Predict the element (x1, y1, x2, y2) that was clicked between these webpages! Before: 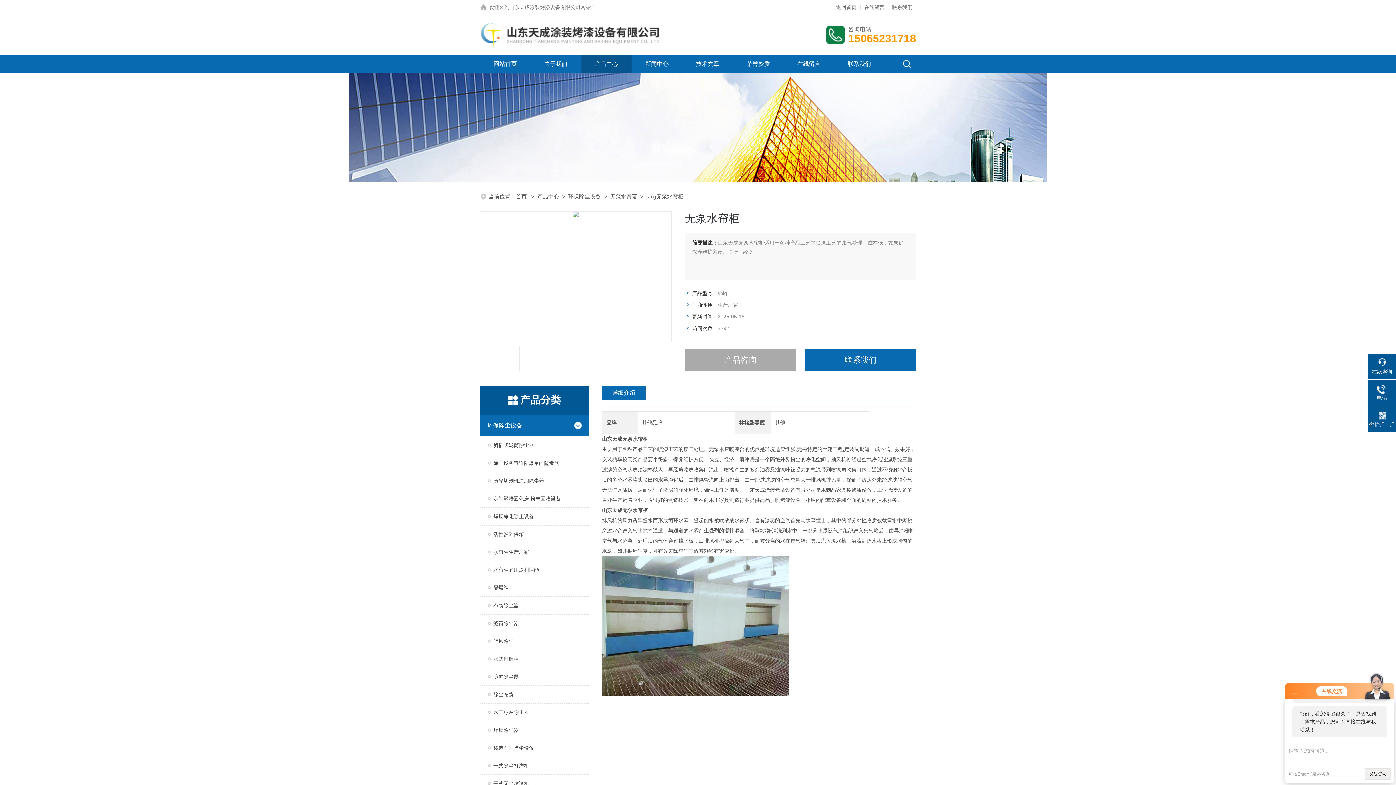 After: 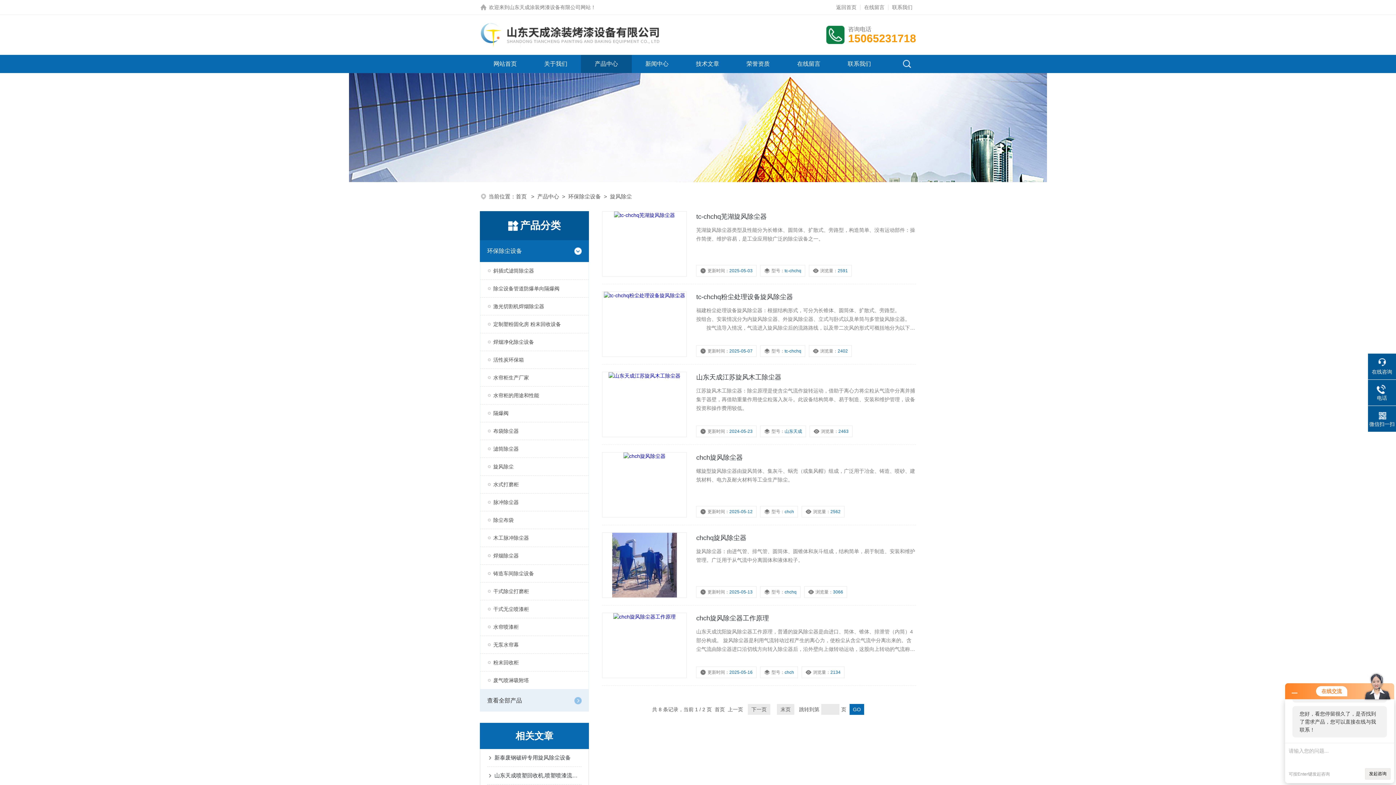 Action: label: 旋风除尘 bbox: (480, 632, 588, 650)